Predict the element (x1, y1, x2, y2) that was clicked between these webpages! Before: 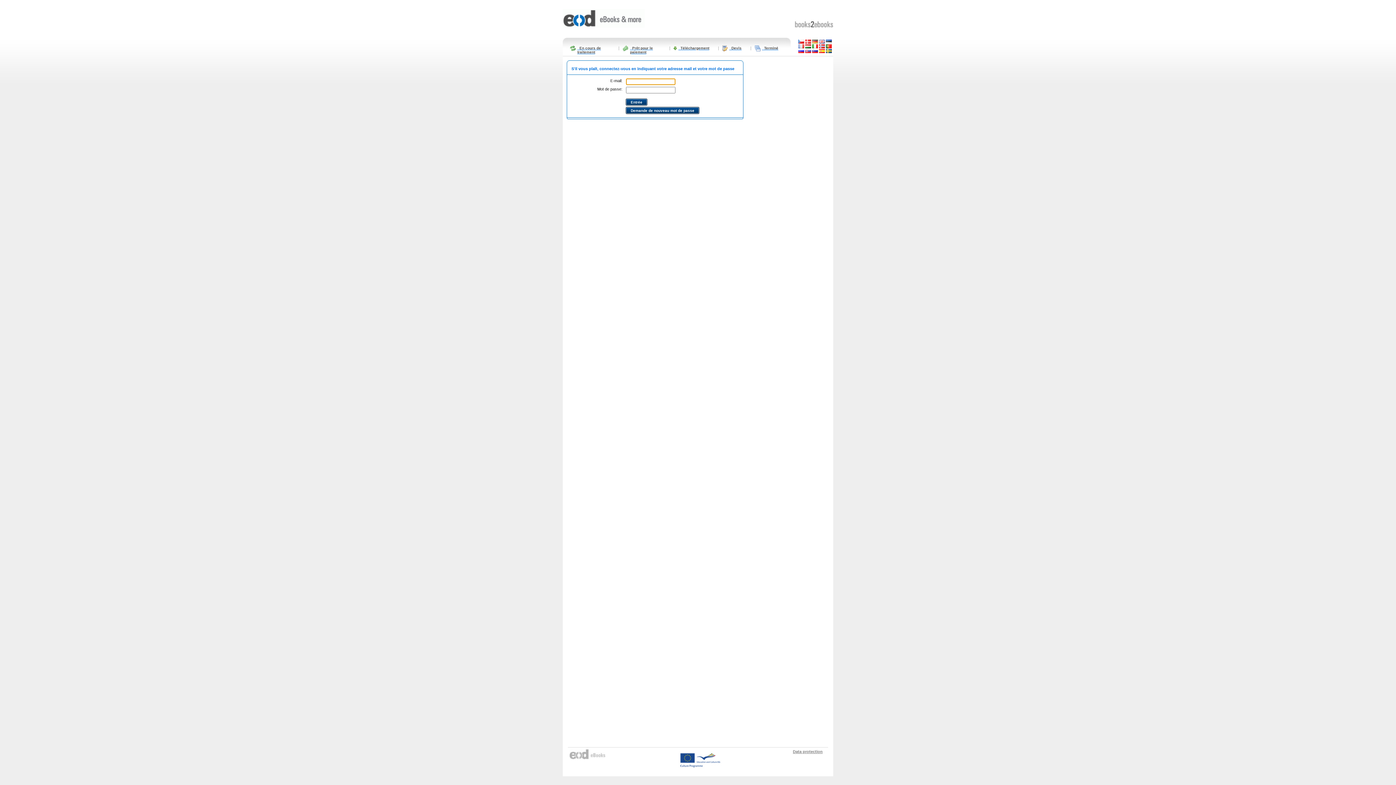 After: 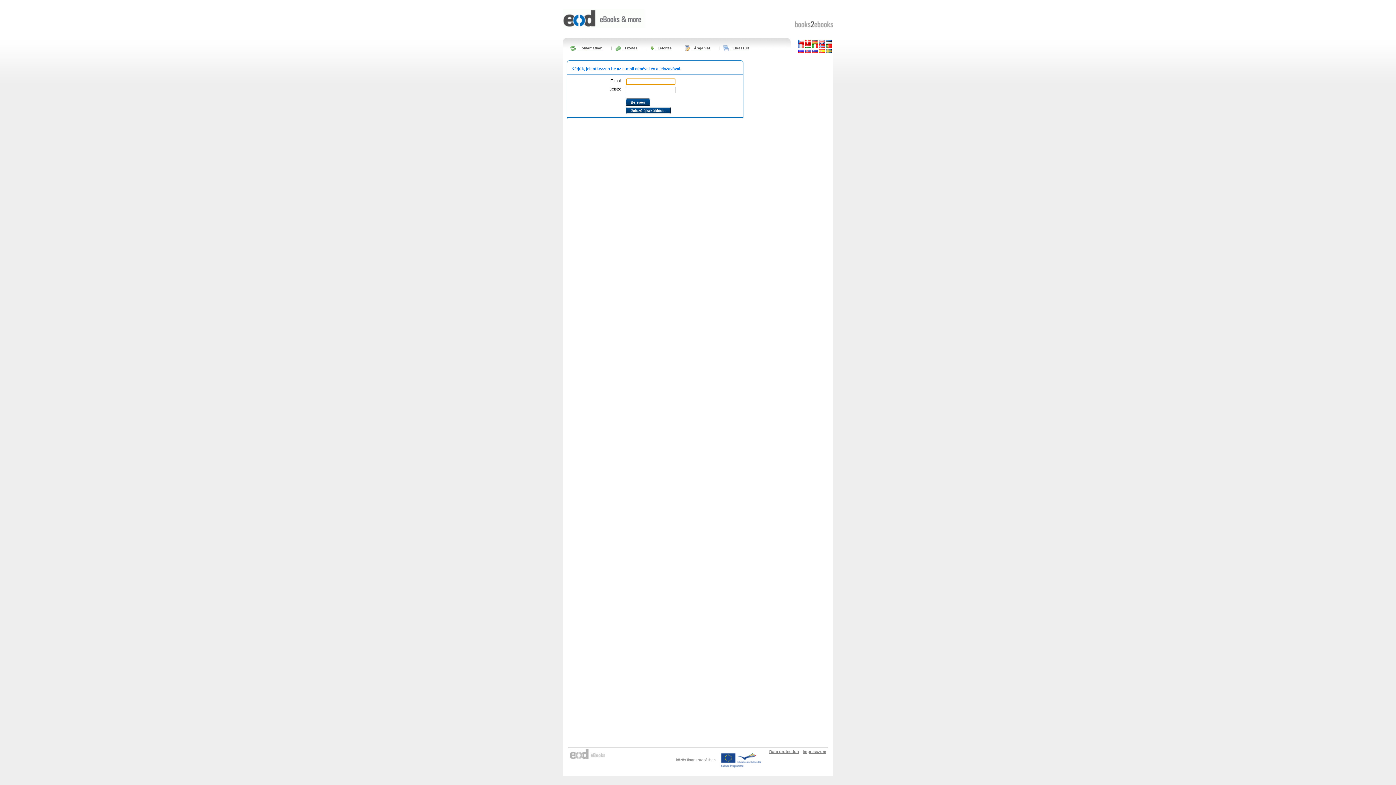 Action: bbox: (805, 44, 811, 49)